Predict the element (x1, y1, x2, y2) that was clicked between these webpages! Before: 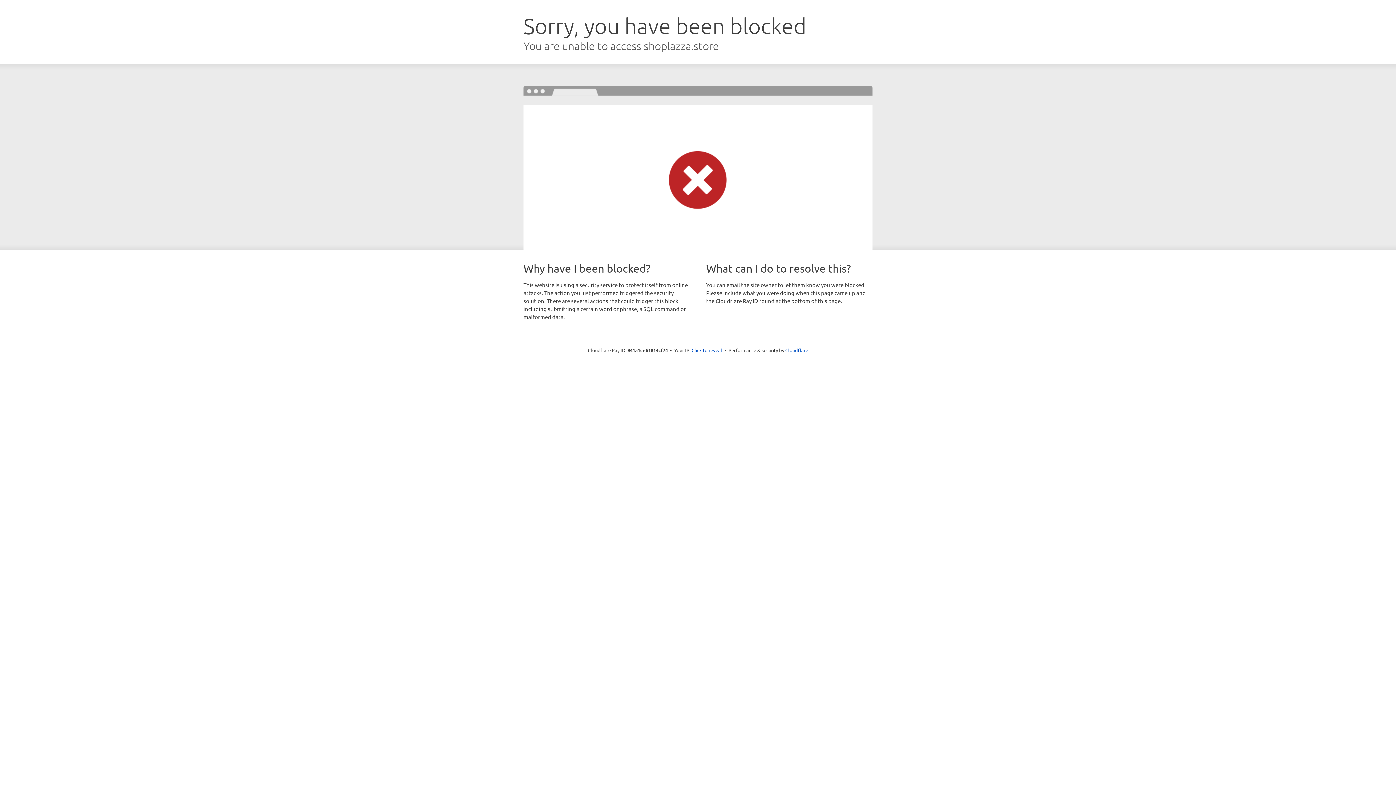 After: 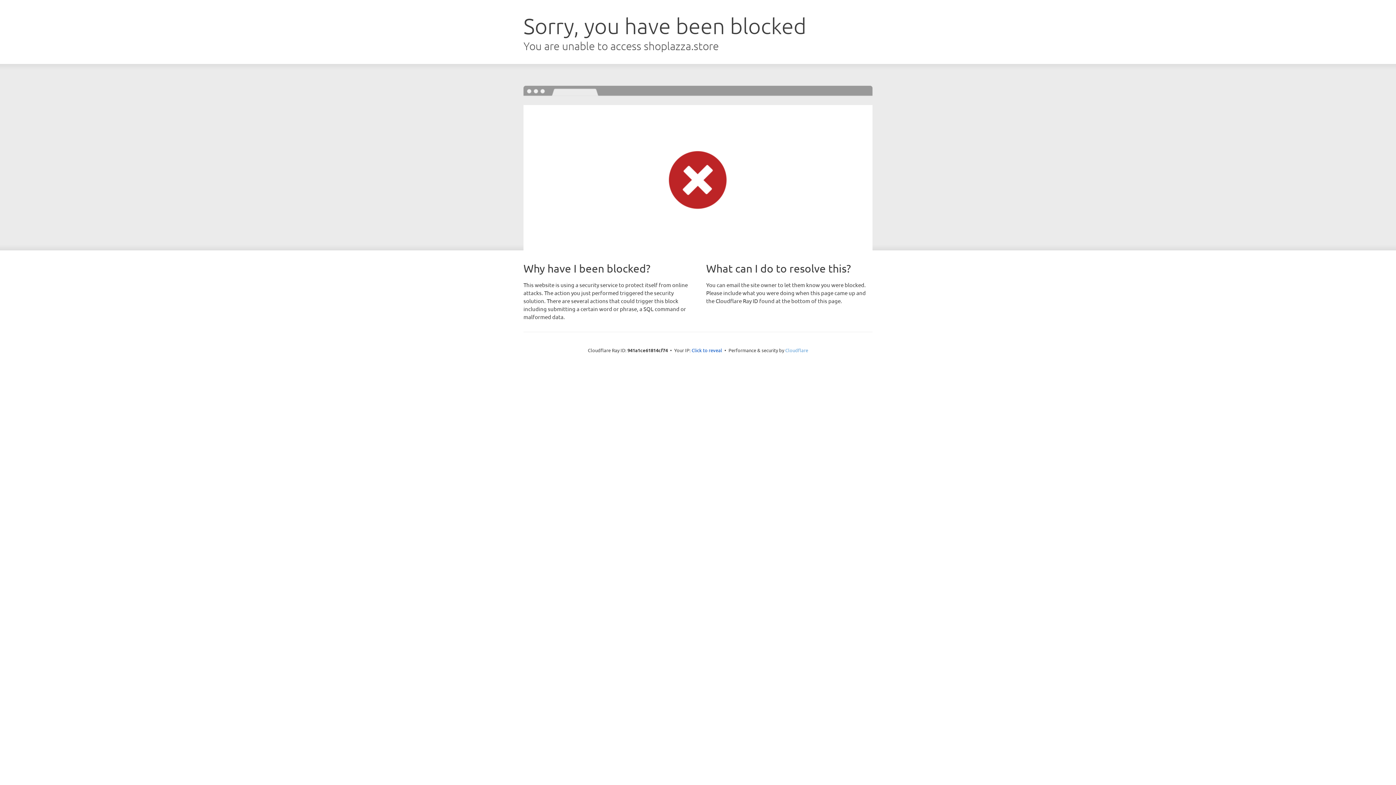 Action: label: Cloudflare bbox: (785, 347, 808, 353)